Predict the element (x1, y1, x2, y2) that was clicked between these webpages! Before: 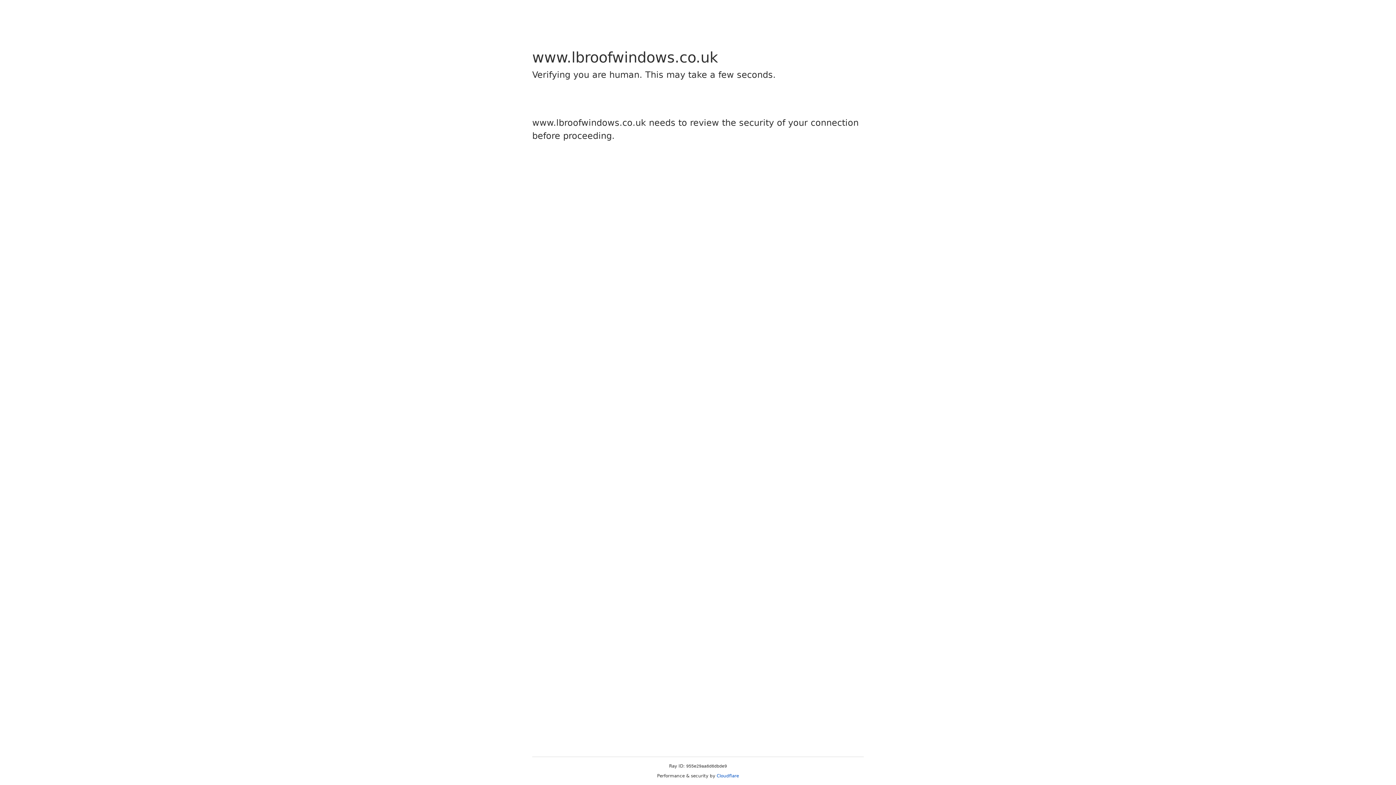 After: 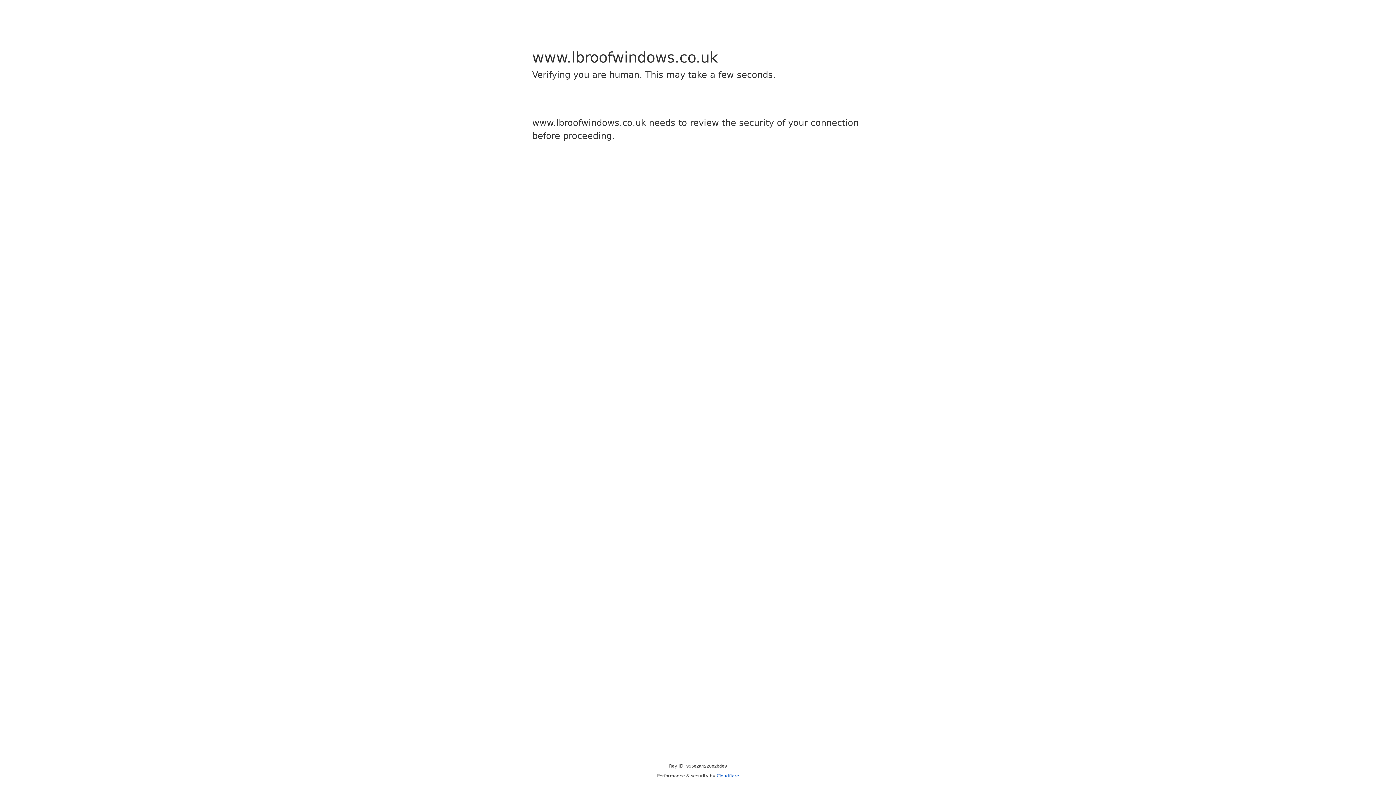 Action: label: Cloudflare bbox: (716, 773, 739, 778)